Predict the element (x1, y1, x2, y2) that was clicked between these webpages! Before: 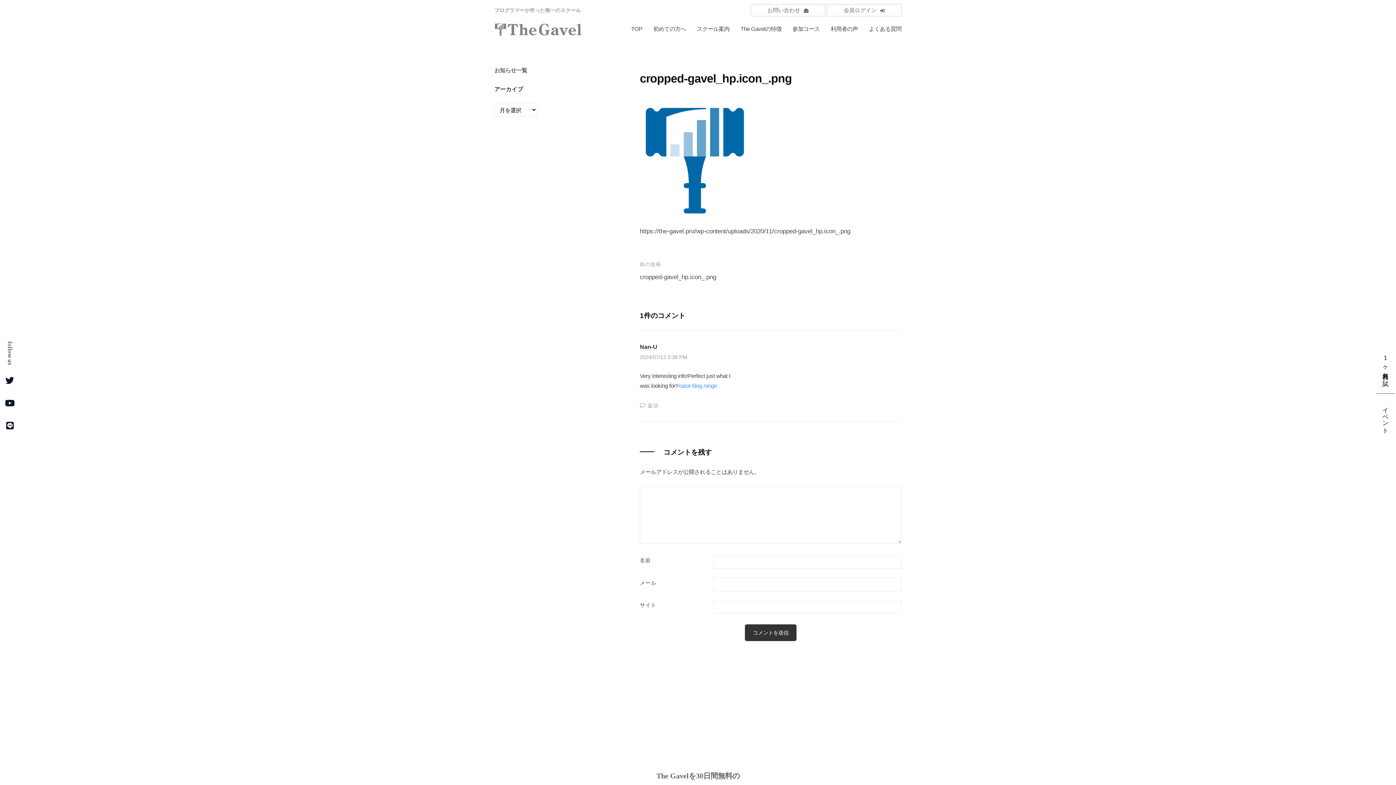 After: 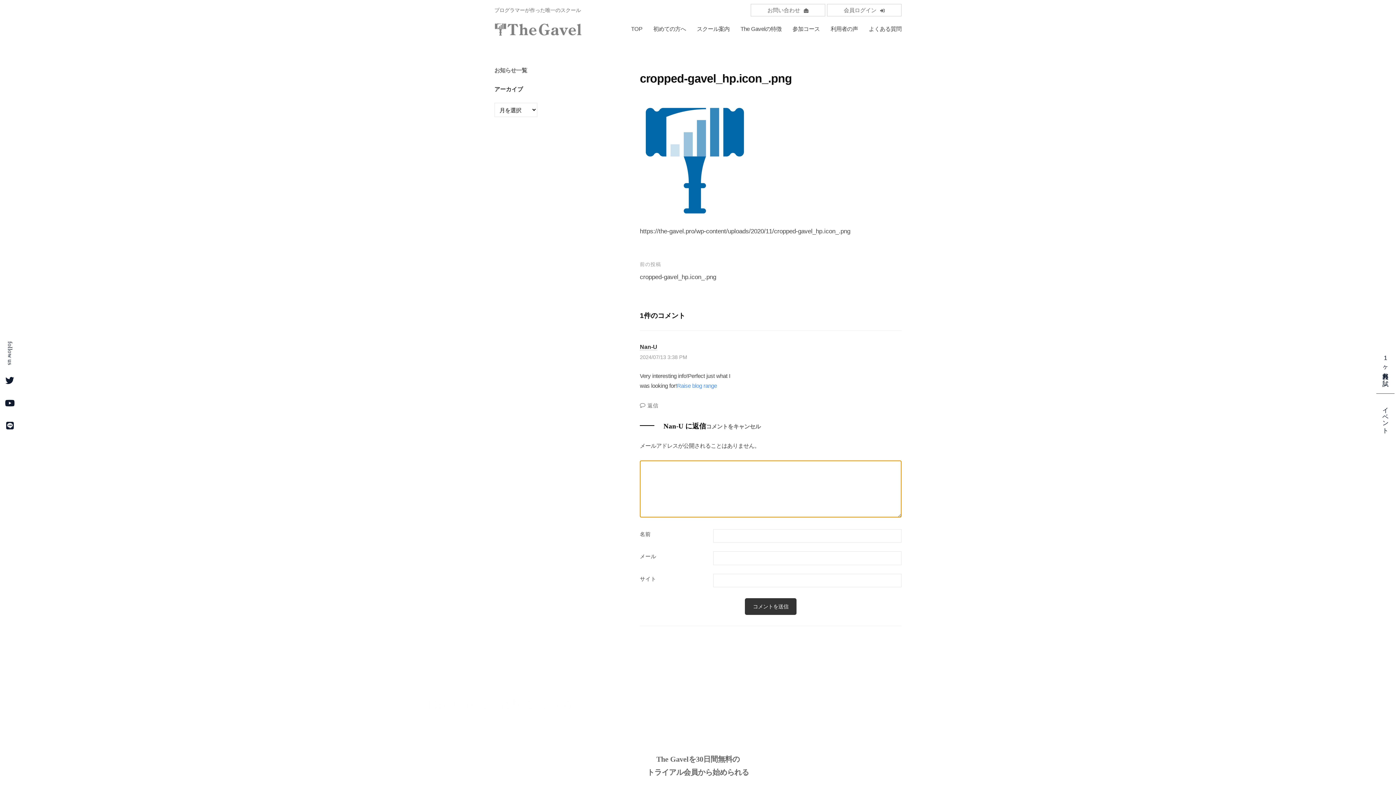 Action: label: Nan-U に返信 bbox: (640, 402, 658, 408)